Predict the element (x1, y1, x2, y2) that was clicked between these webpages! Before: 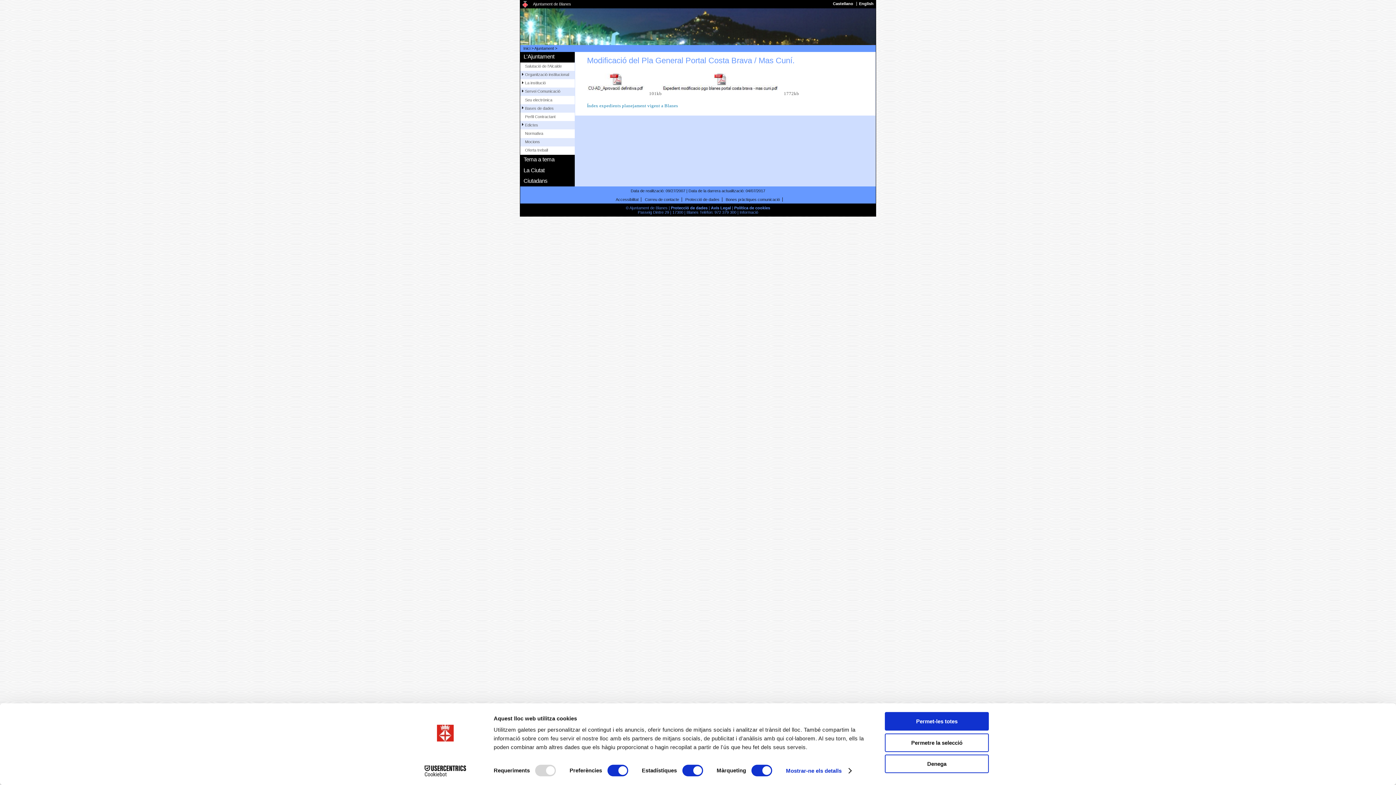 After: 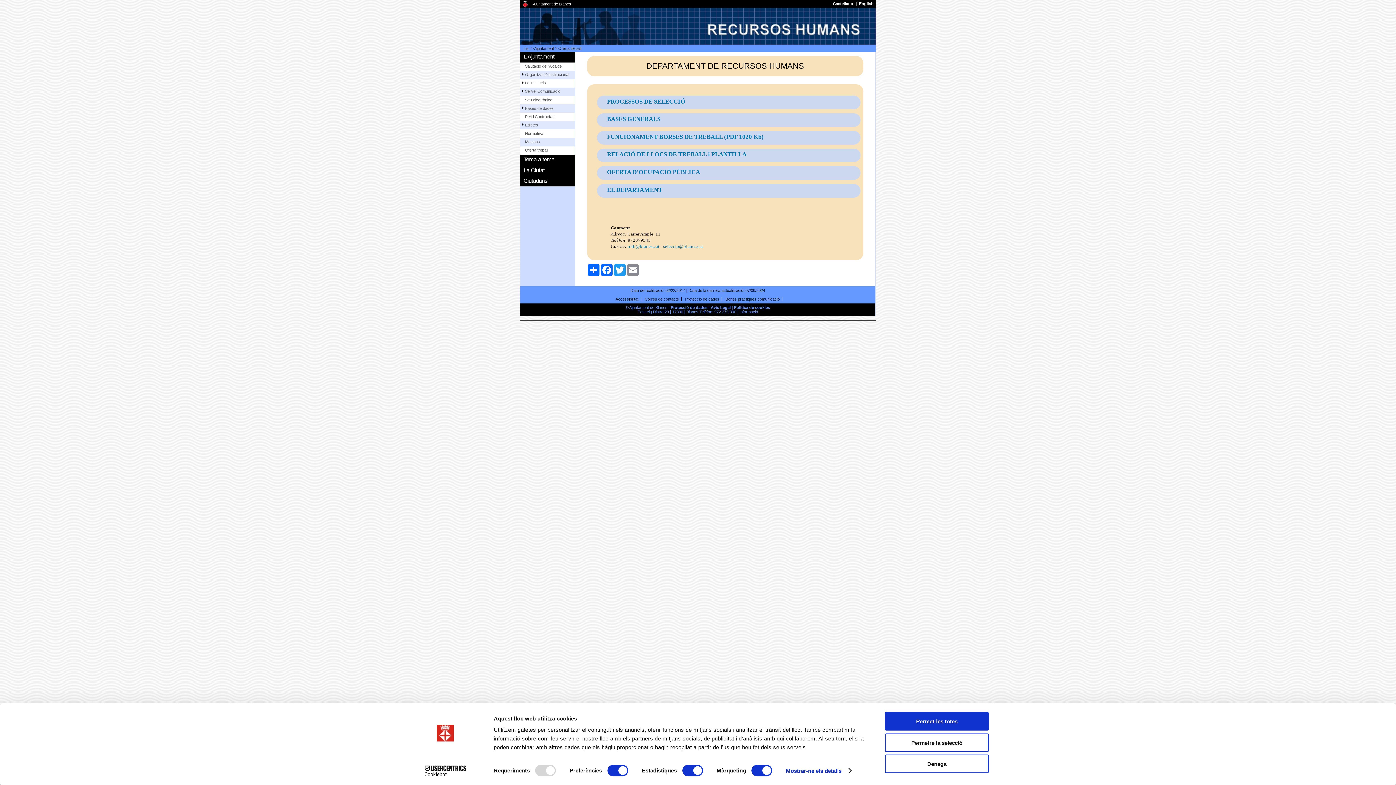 Action: label: Oferta treball bbox: (520, 146, 574, 154)